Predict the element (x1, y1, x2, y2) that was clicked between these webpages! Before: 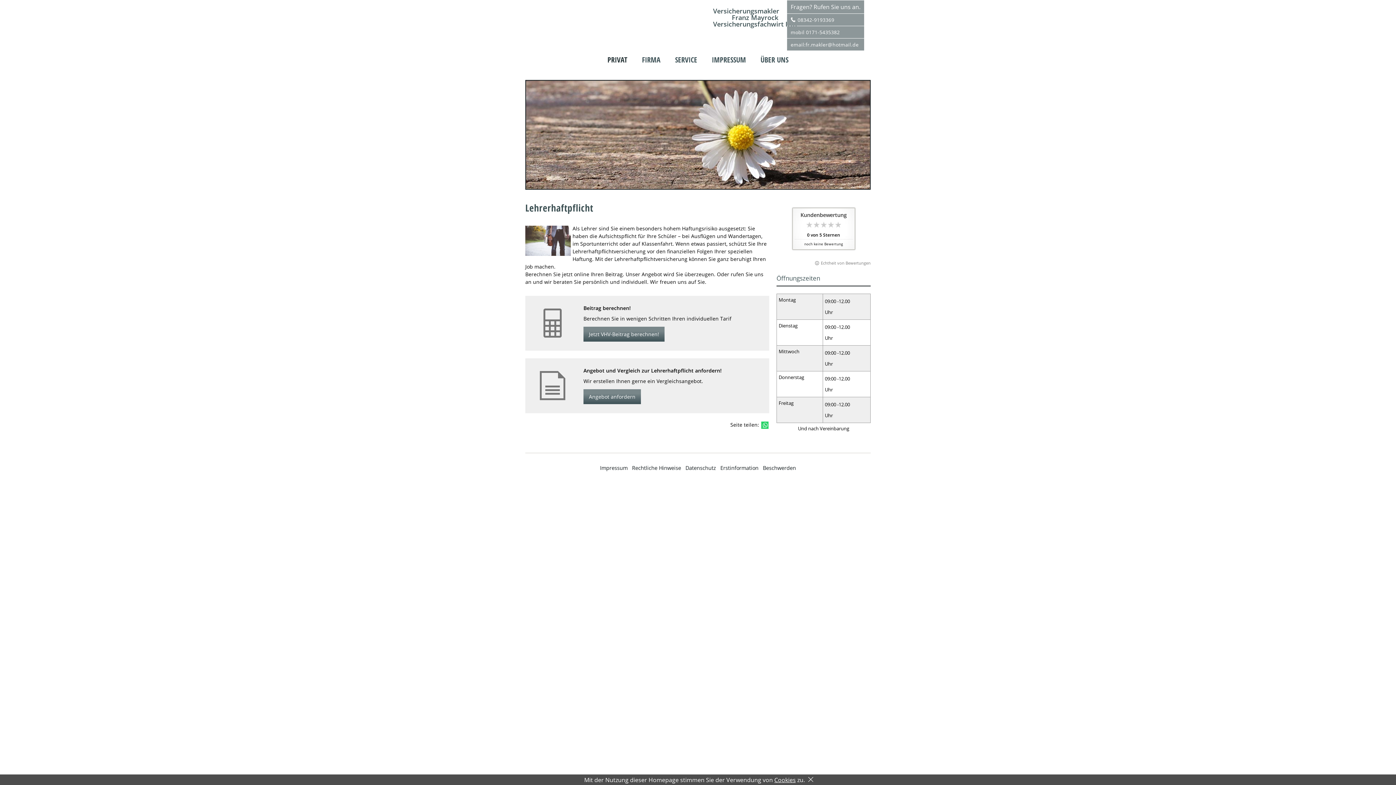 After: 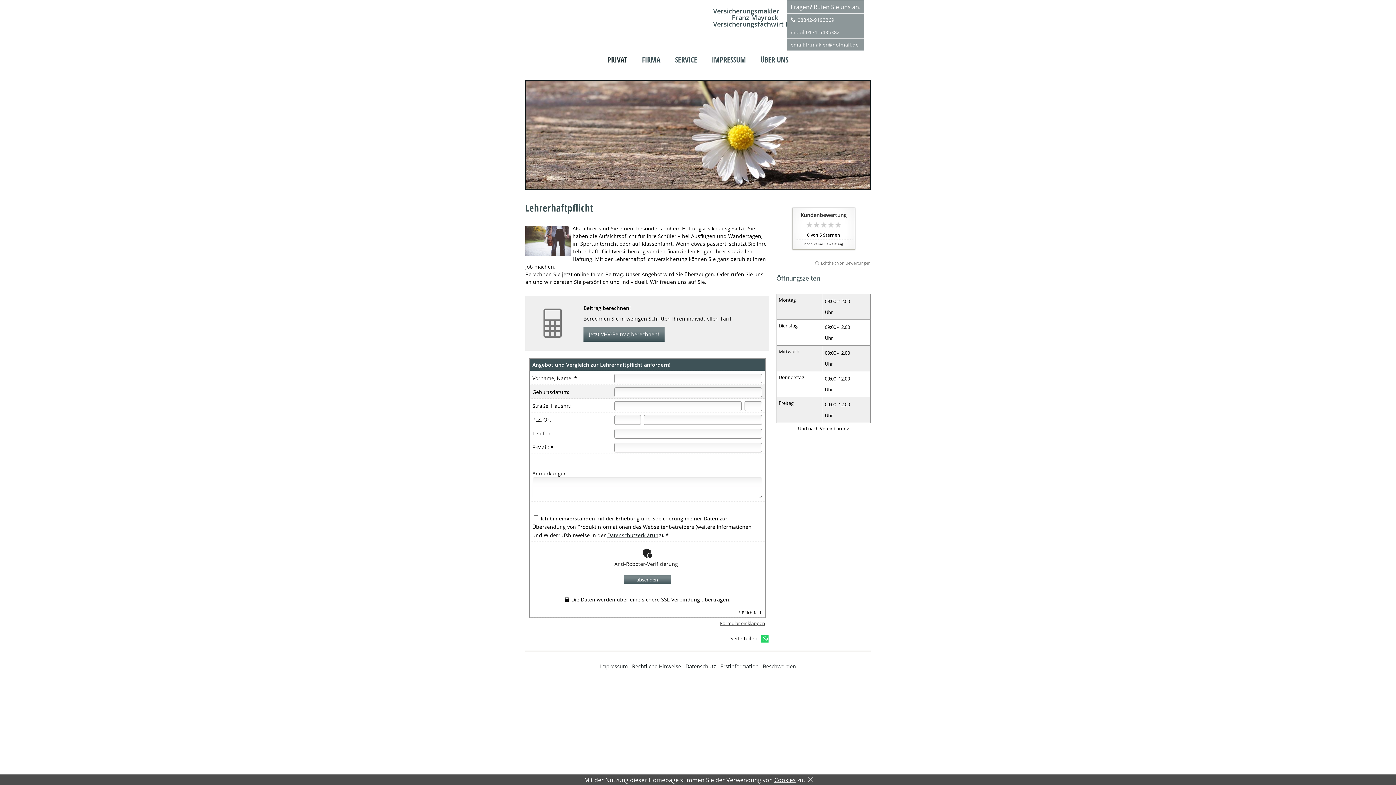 Action: label: Angebot anfordern bbox: (583, 389, 641, 404)